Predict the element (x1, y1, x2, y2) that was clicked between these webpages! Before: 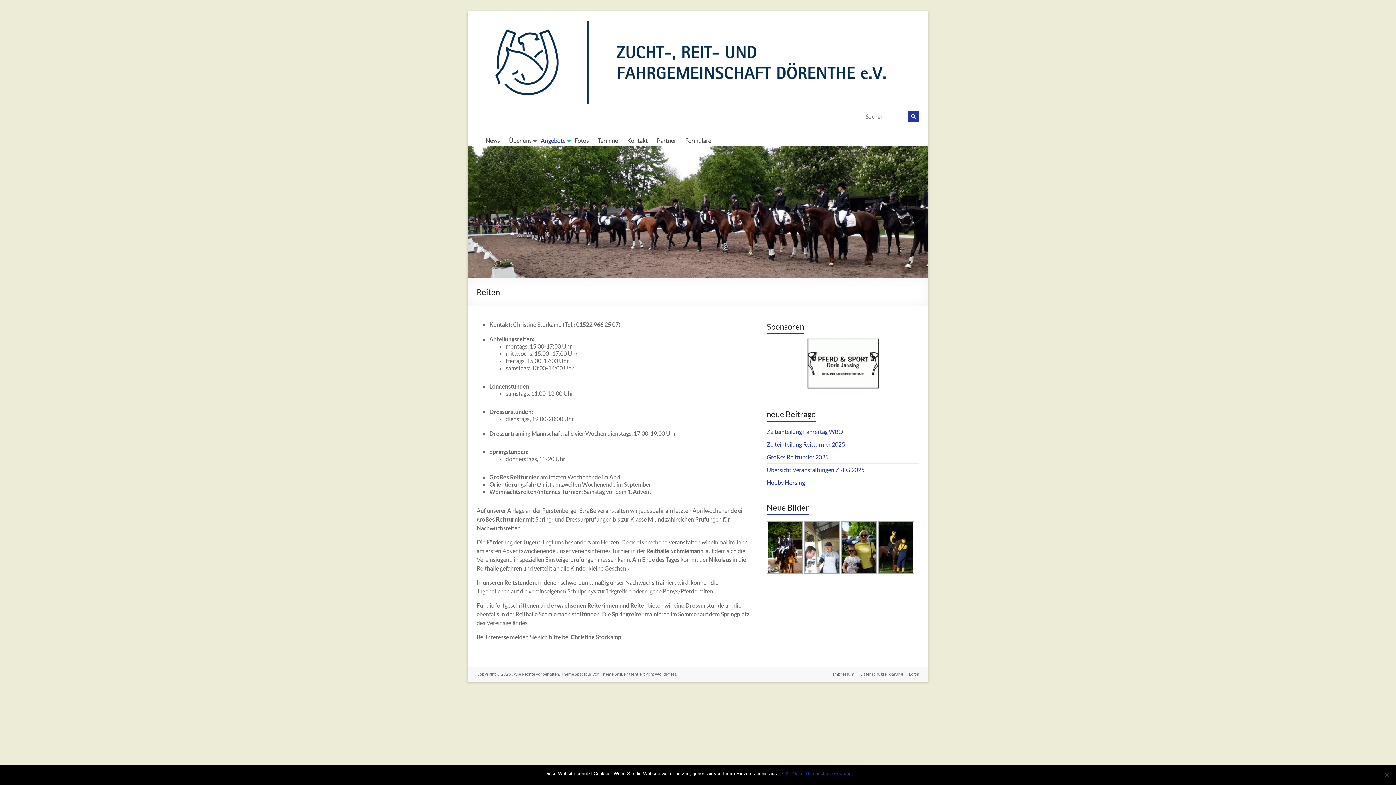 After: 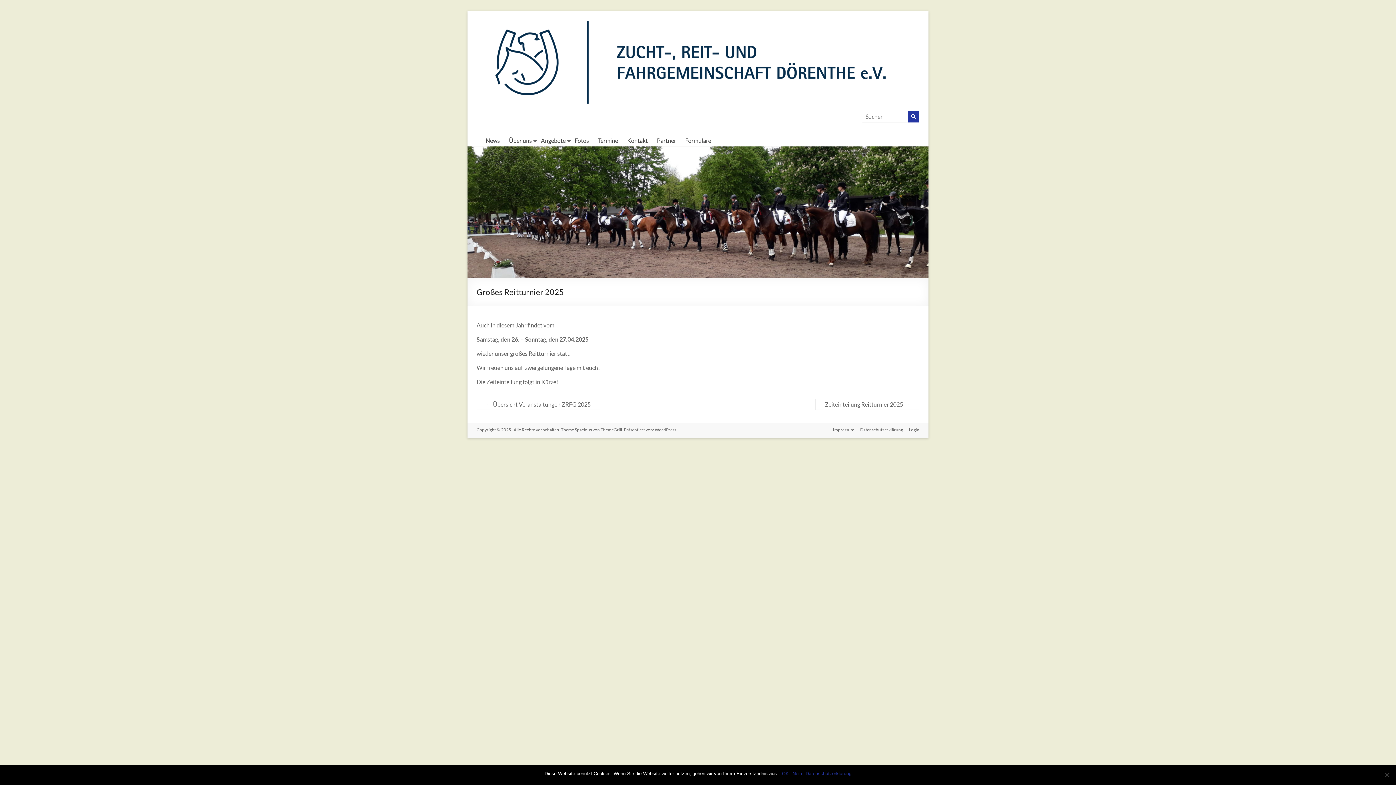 Action: bbox: (766, 453, 828, 460) label: Großes Reitturnier 2025